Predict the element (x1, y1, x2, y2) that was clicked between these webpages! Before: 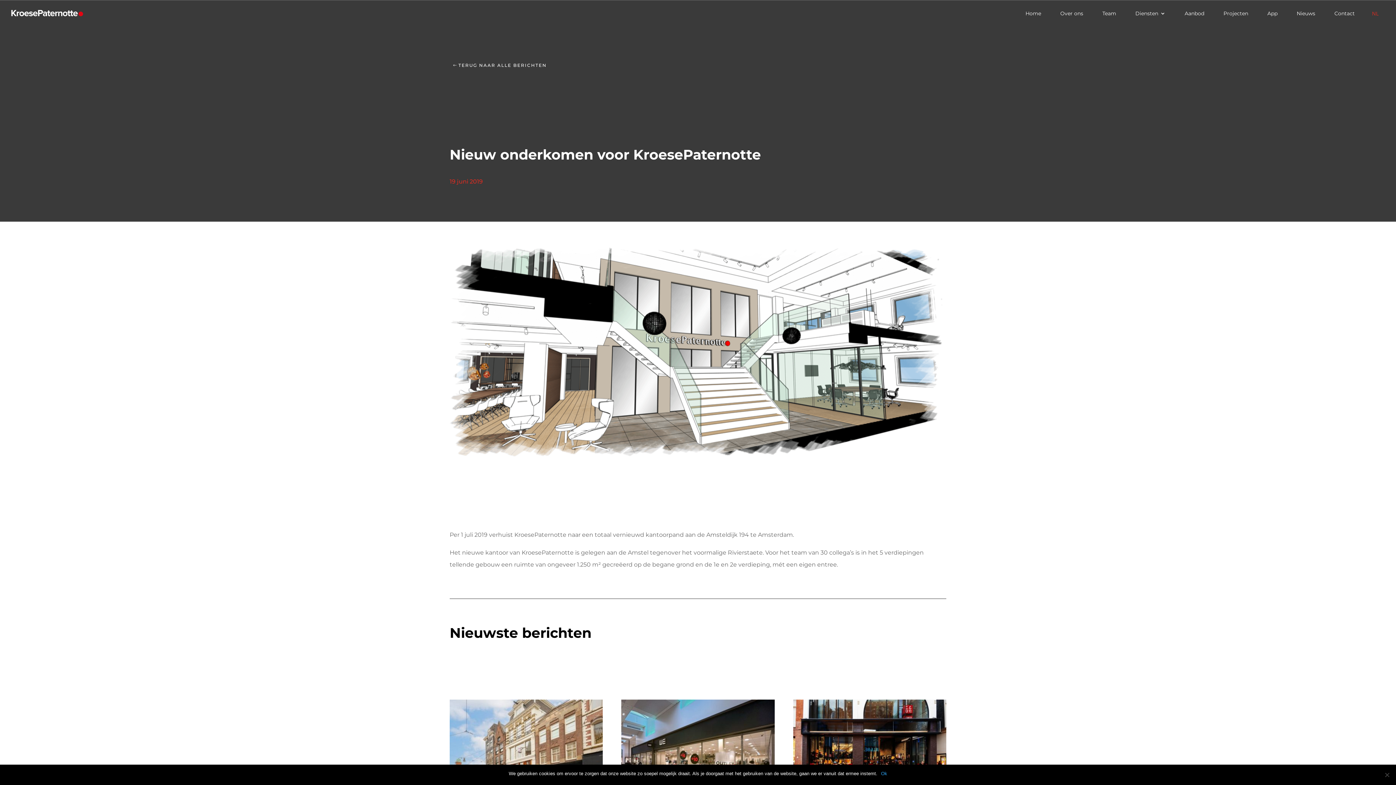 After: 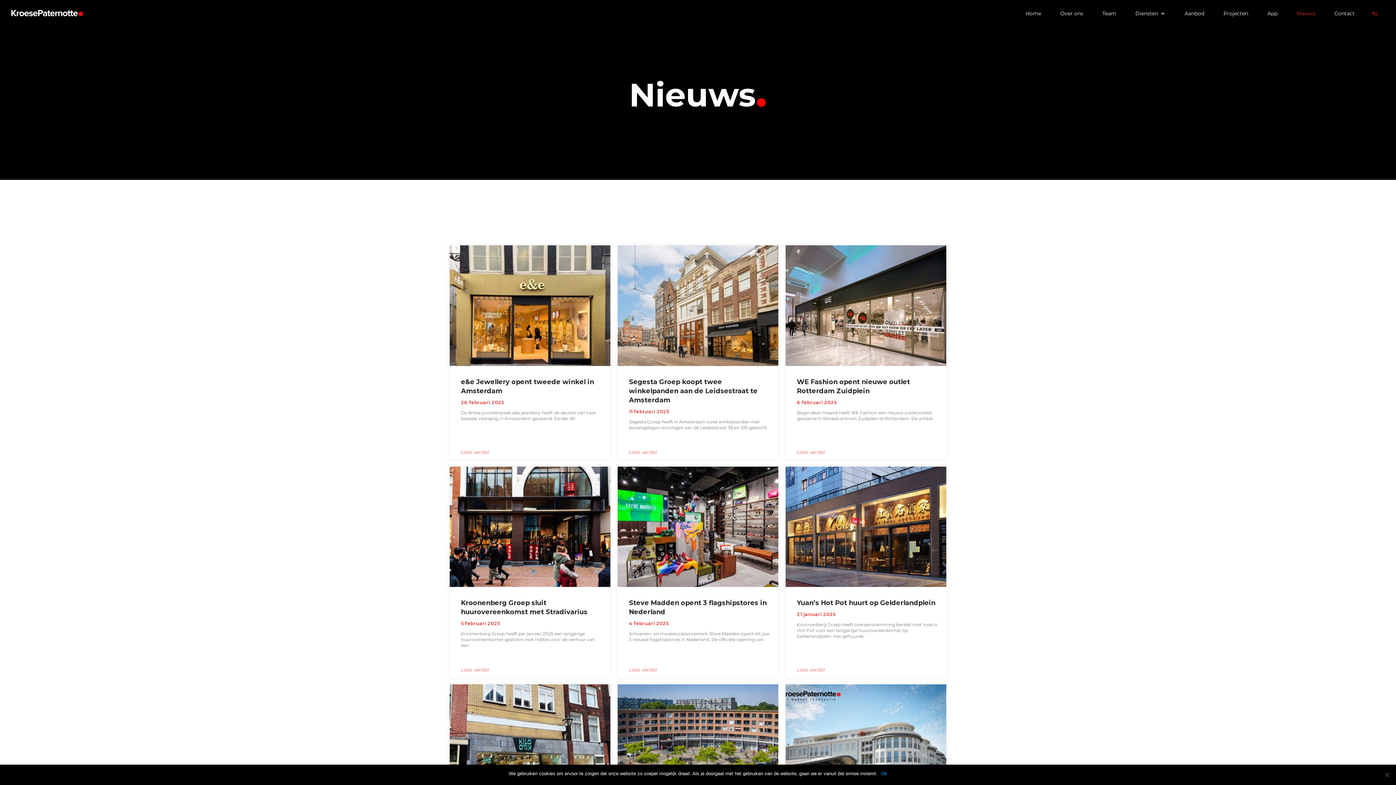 Action: bbox: (449, 60, 549, 70) label: TERUG NAAR ALLE BERICHTEN